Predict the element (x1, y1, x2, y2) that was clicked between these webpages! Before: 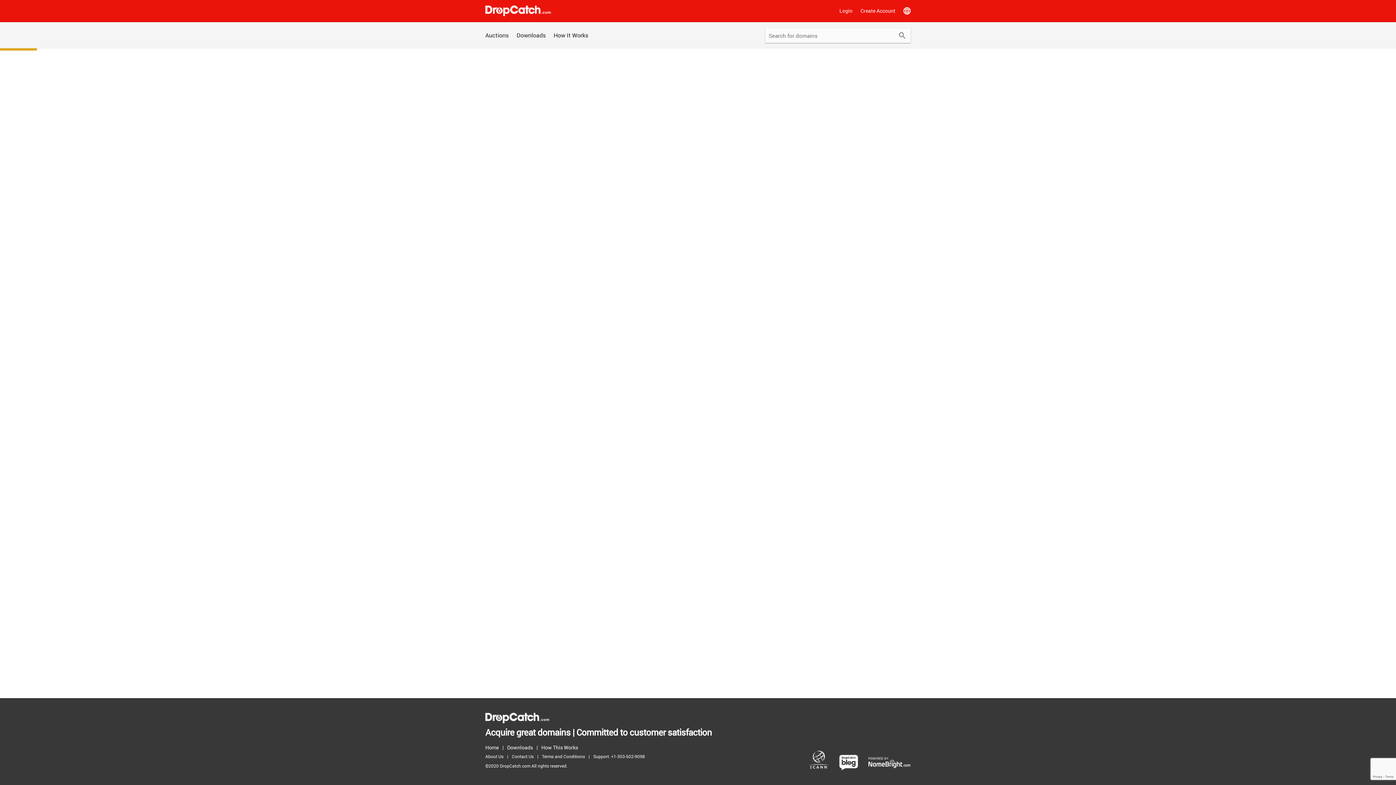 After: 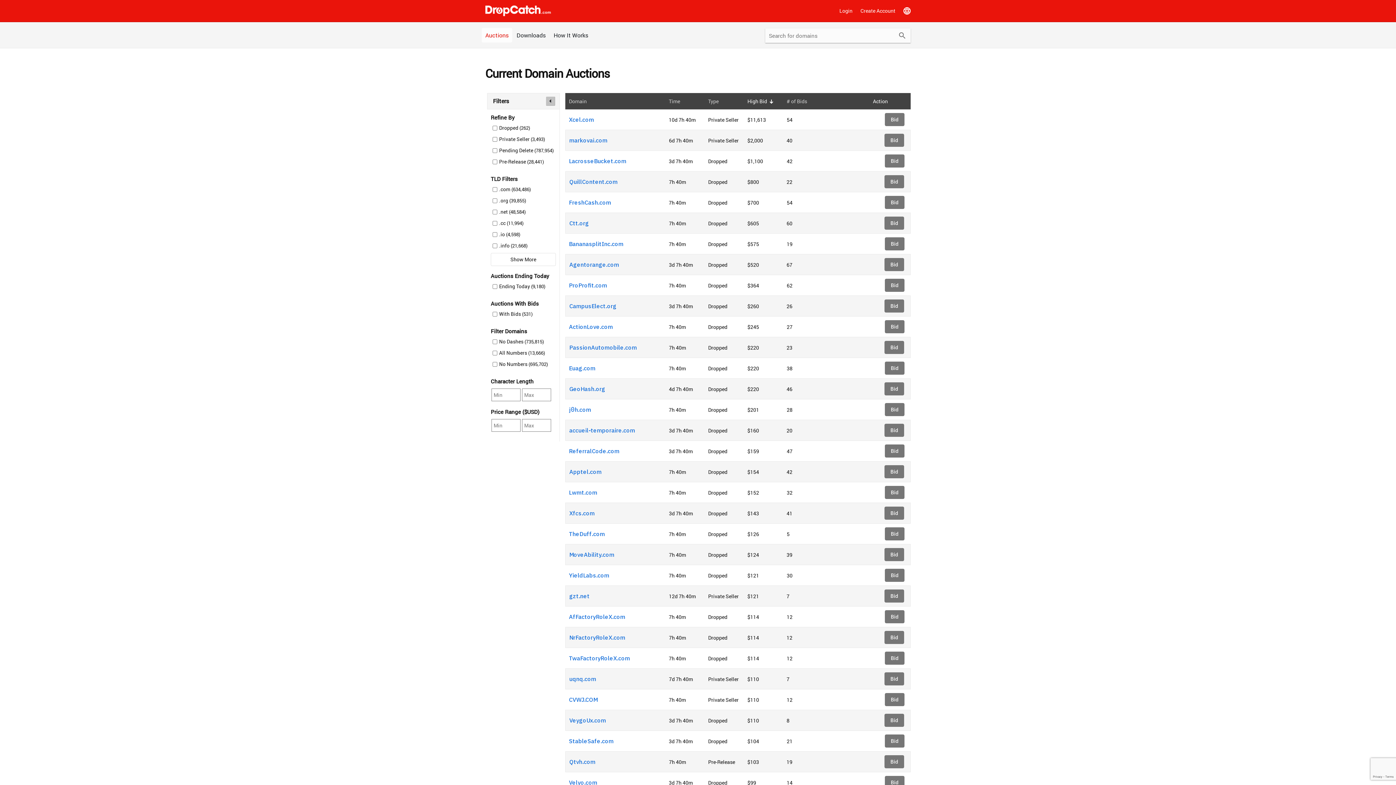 Action: label: Home bbox: (485, 743, 502, 752)